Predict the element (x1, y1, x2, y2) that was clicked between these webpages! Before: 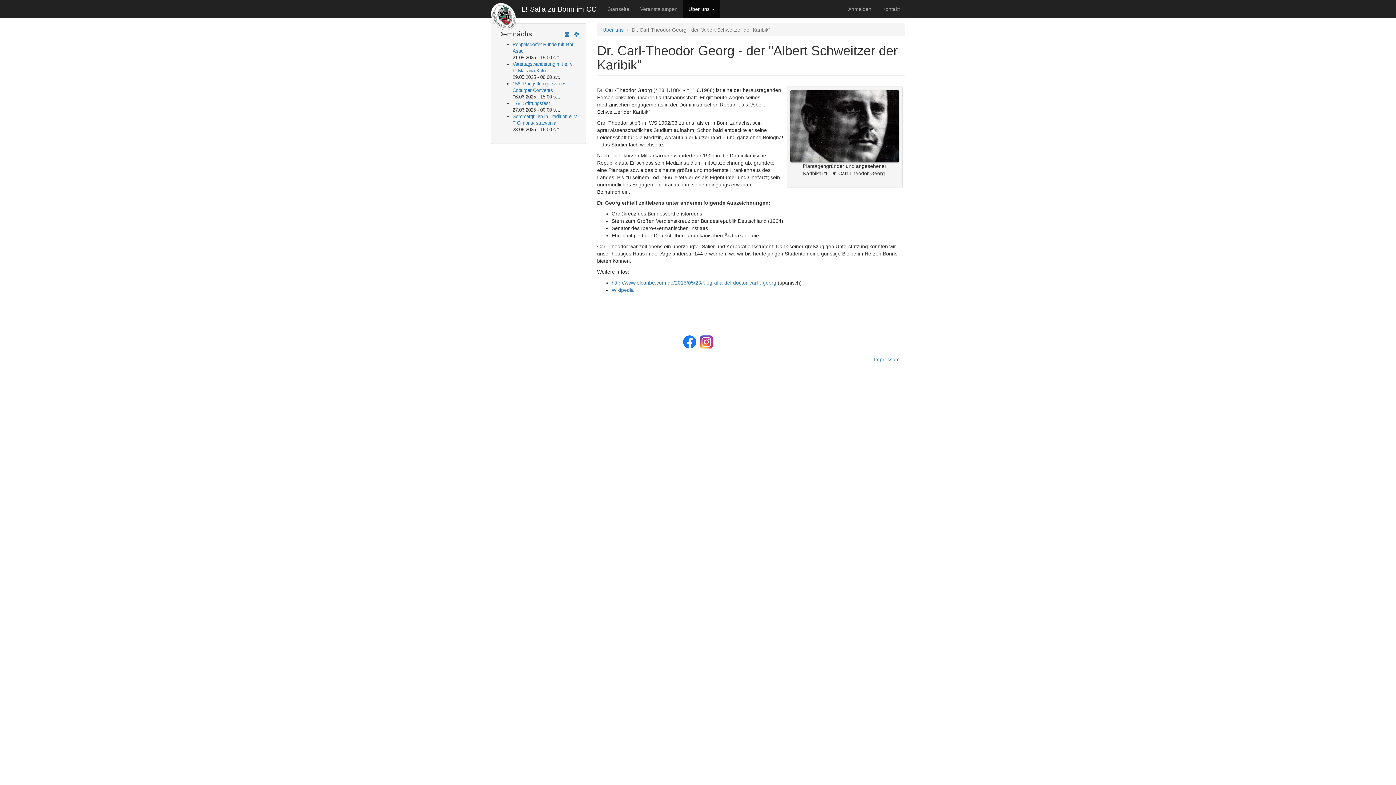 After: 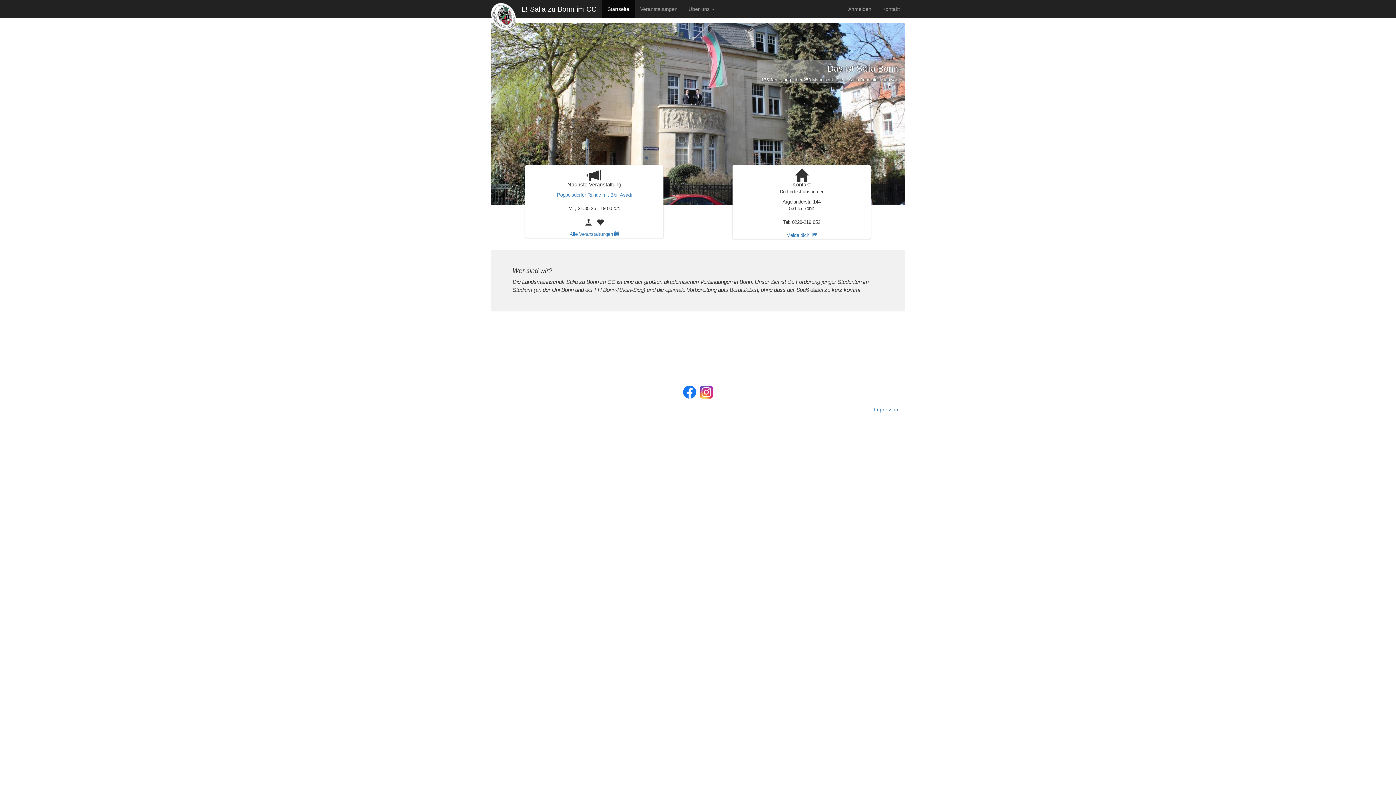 Action: bbox: (602, 0, 634, 18) label: Startseite